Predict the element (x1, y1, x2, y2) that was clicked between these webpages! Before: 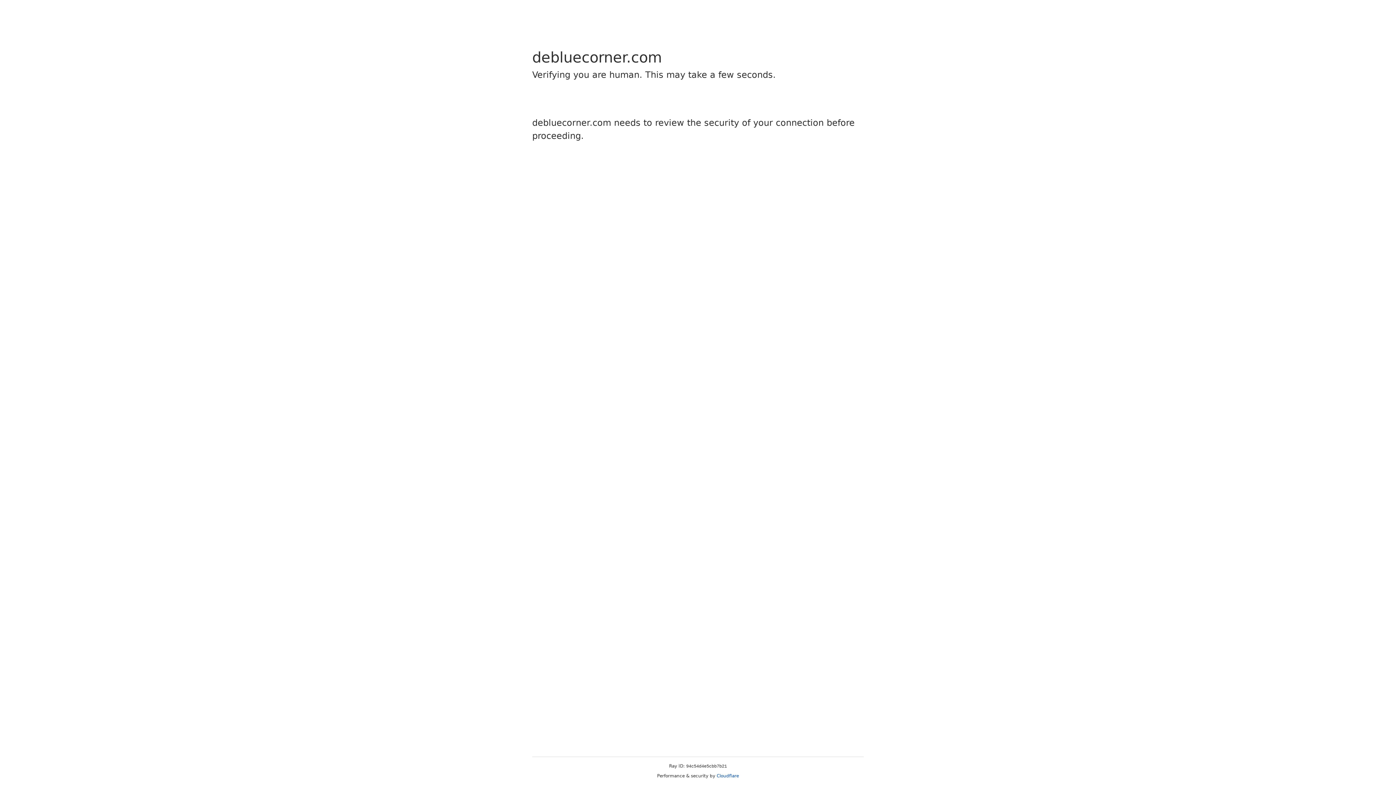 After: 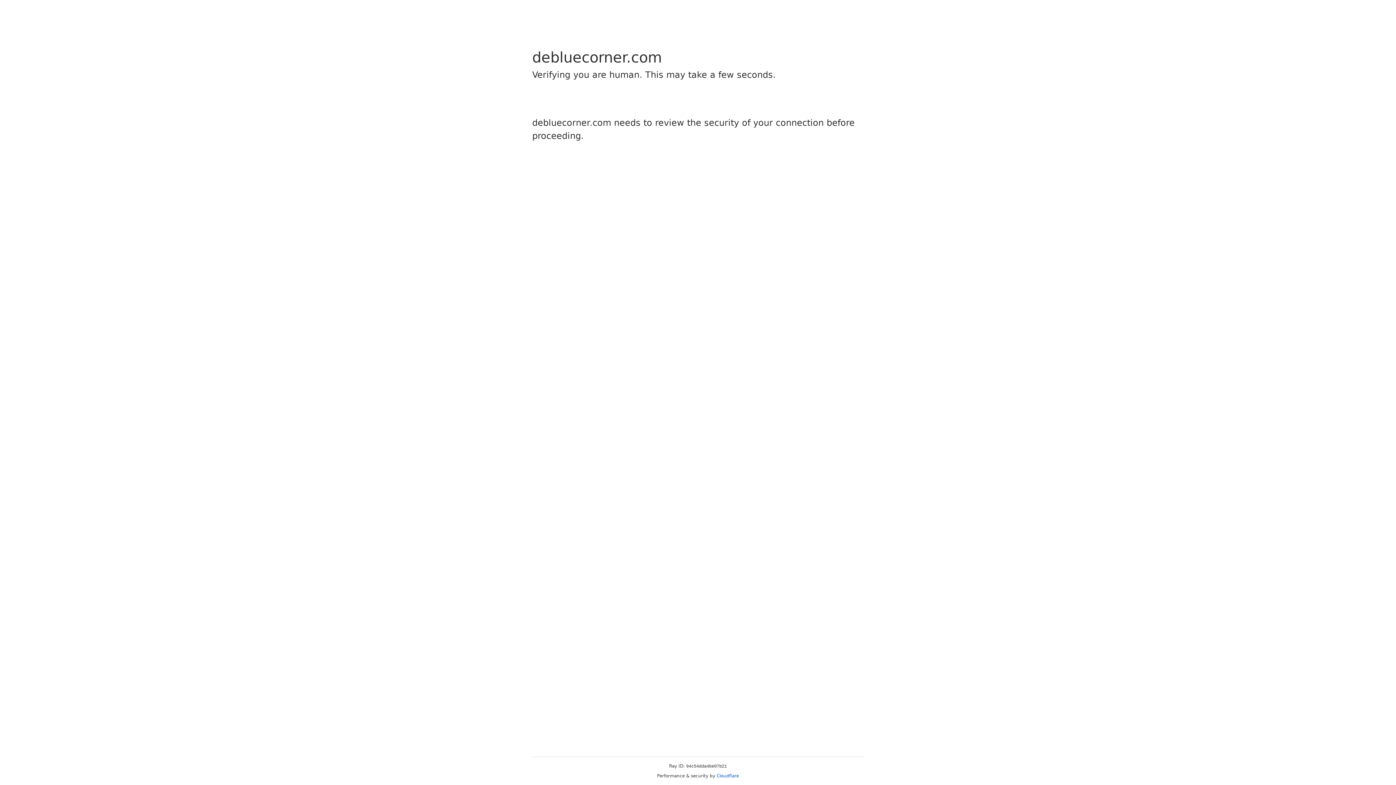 Action: bbox: (716, 773, 739, 778) label: Cloudflare